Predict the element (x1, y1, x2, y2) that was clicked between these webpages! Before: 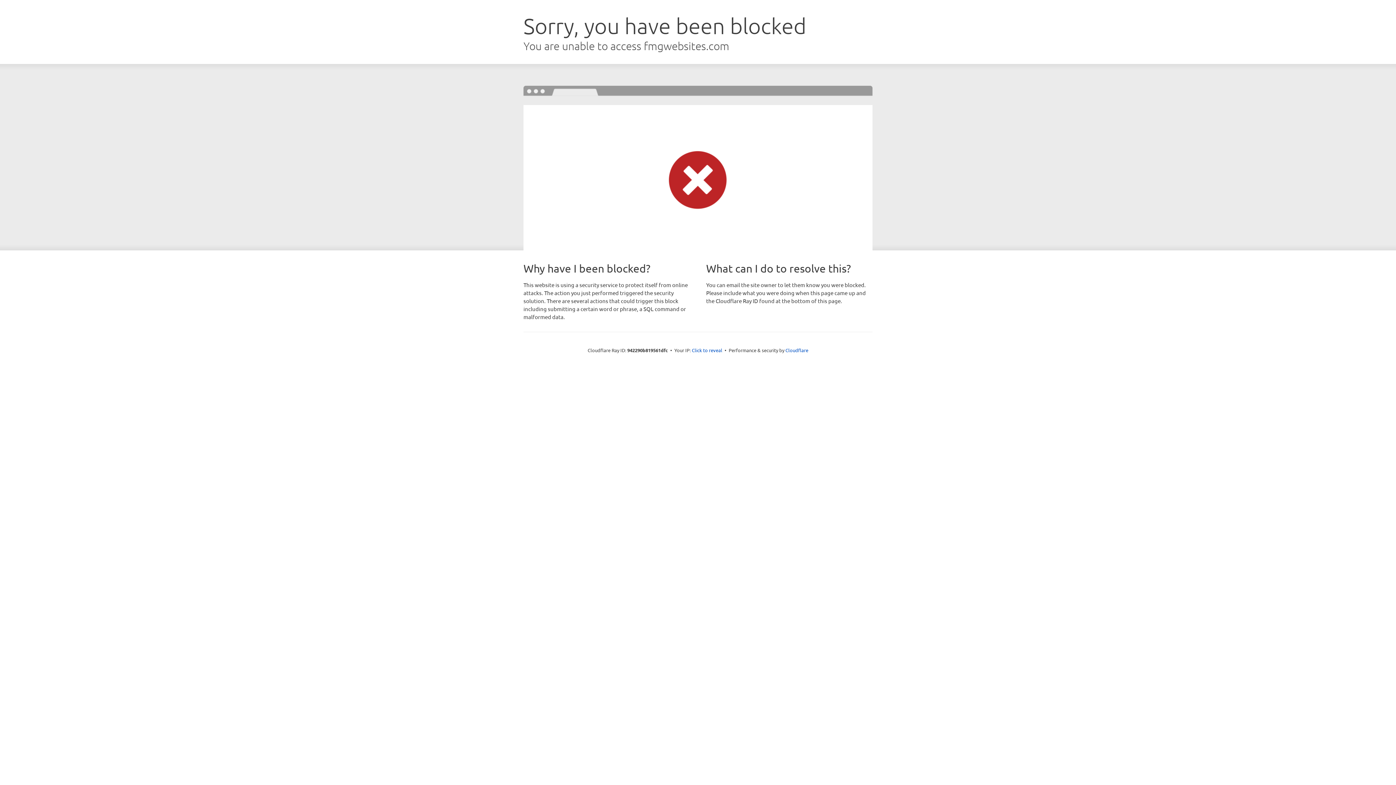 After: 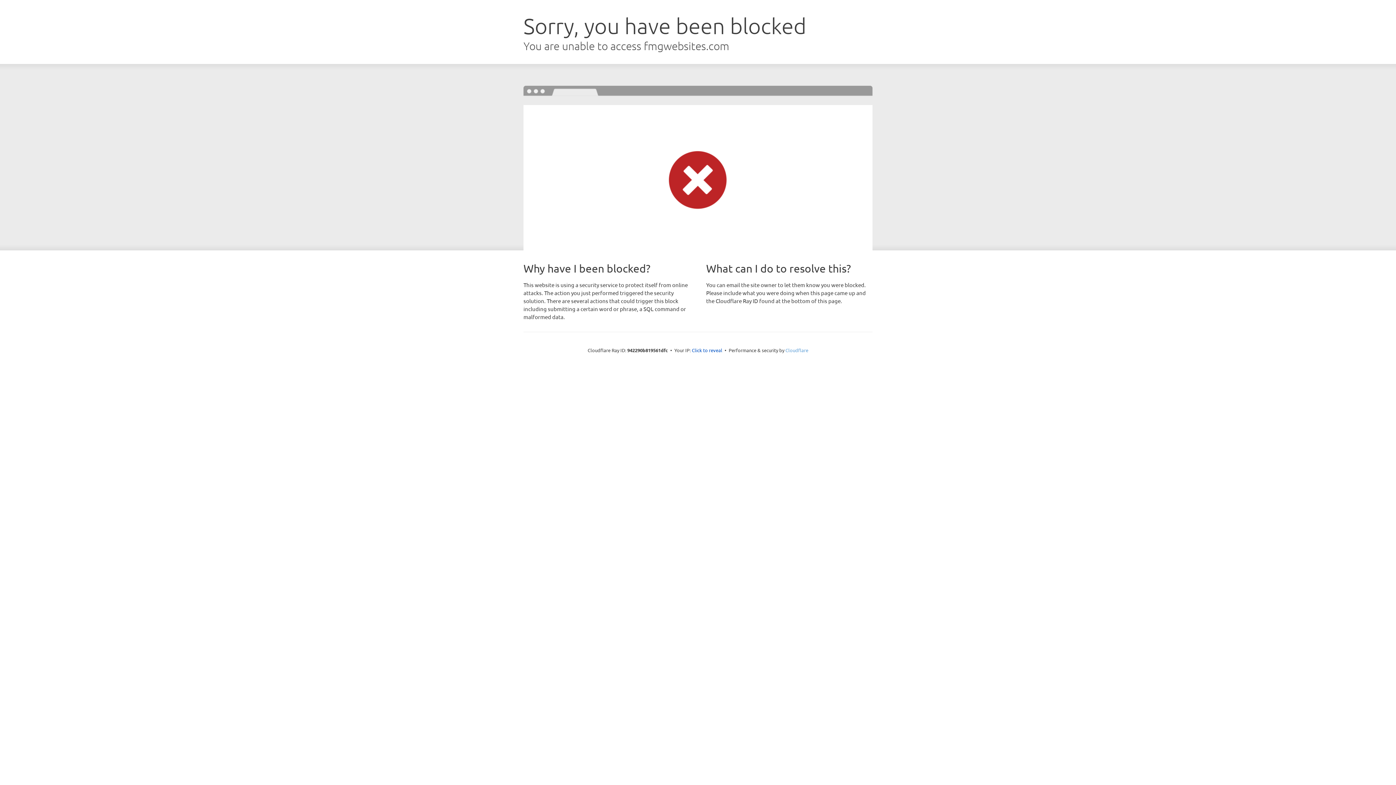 Action: label: Cloudflare bbox: (785, 347, 808, 353)